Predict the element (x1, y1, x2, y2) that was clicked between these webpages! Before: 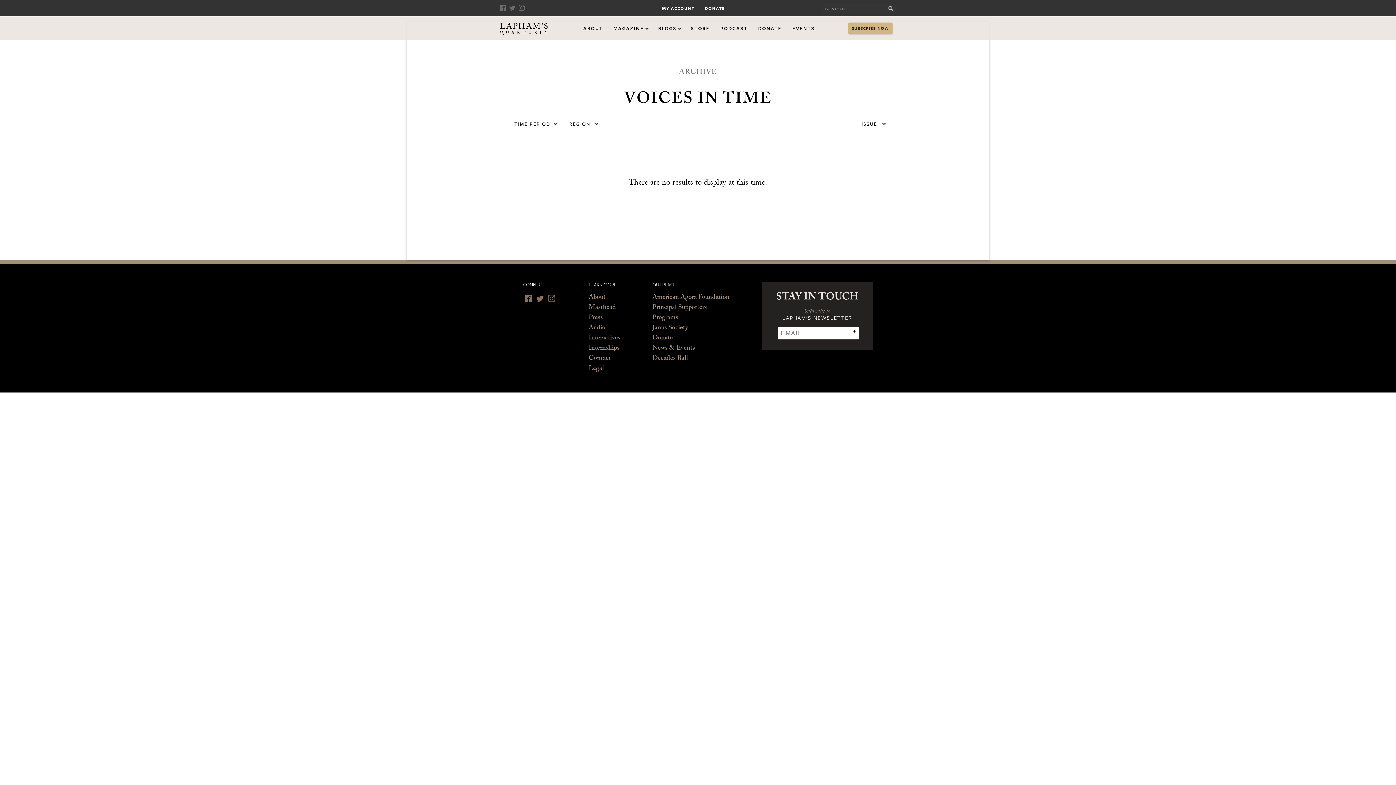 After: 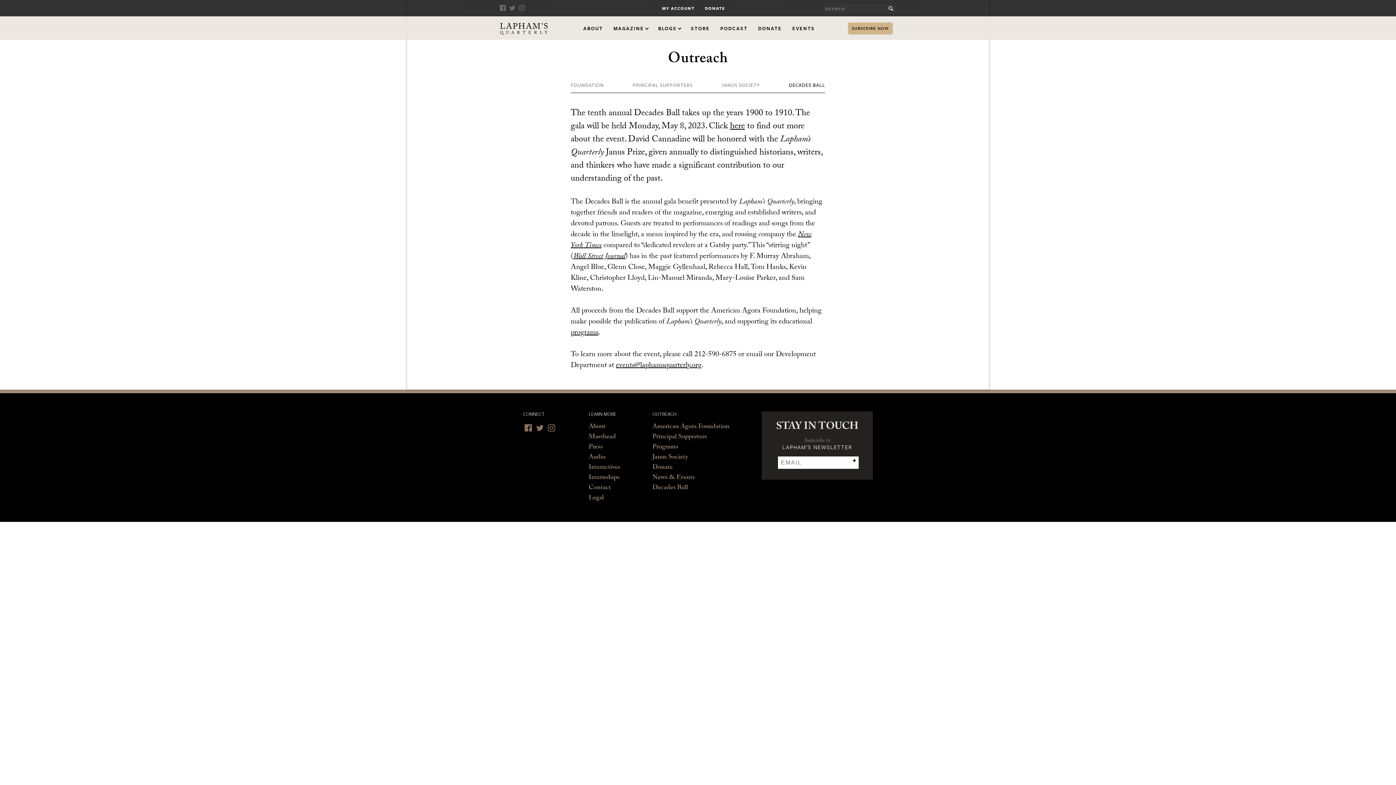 Action: bbox: (652, 354, 688, 364) label: Decades Ball